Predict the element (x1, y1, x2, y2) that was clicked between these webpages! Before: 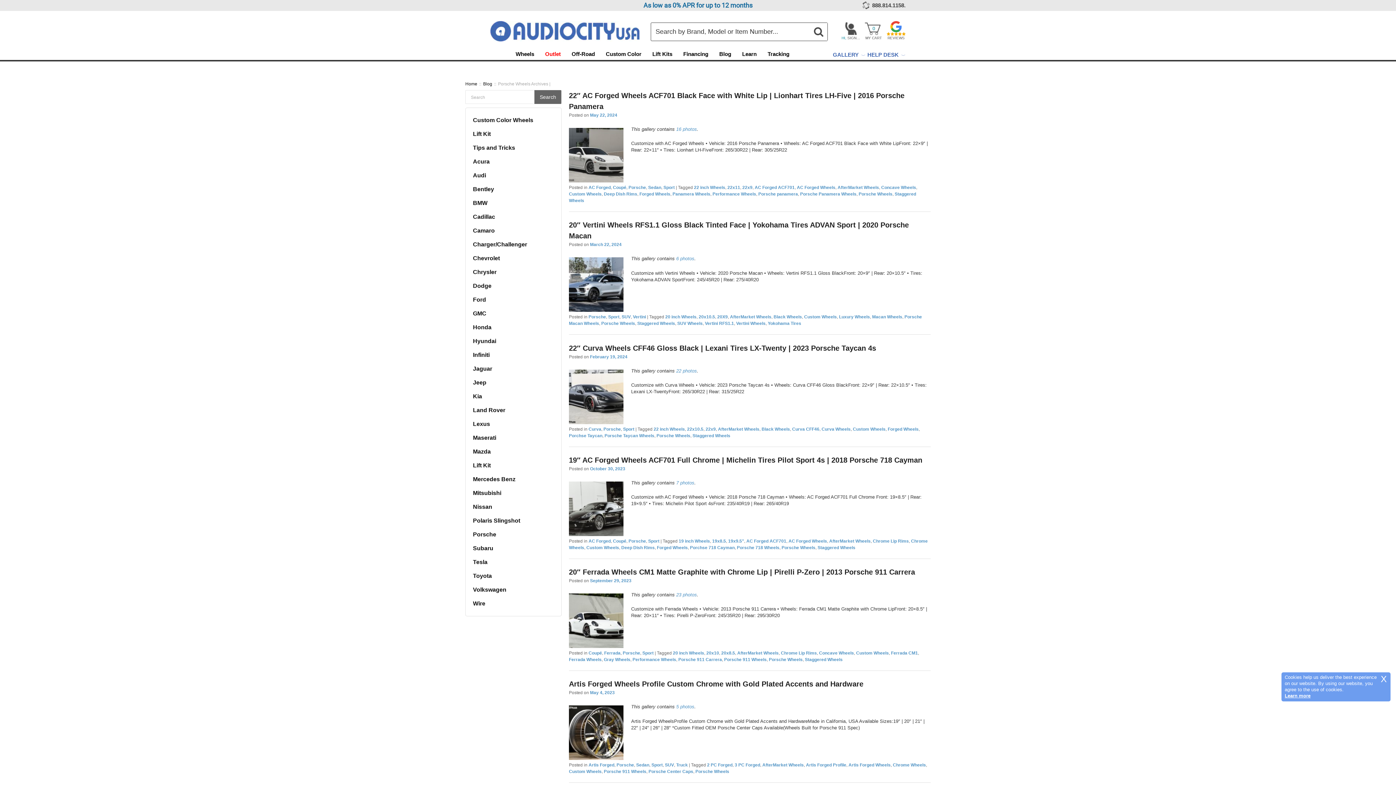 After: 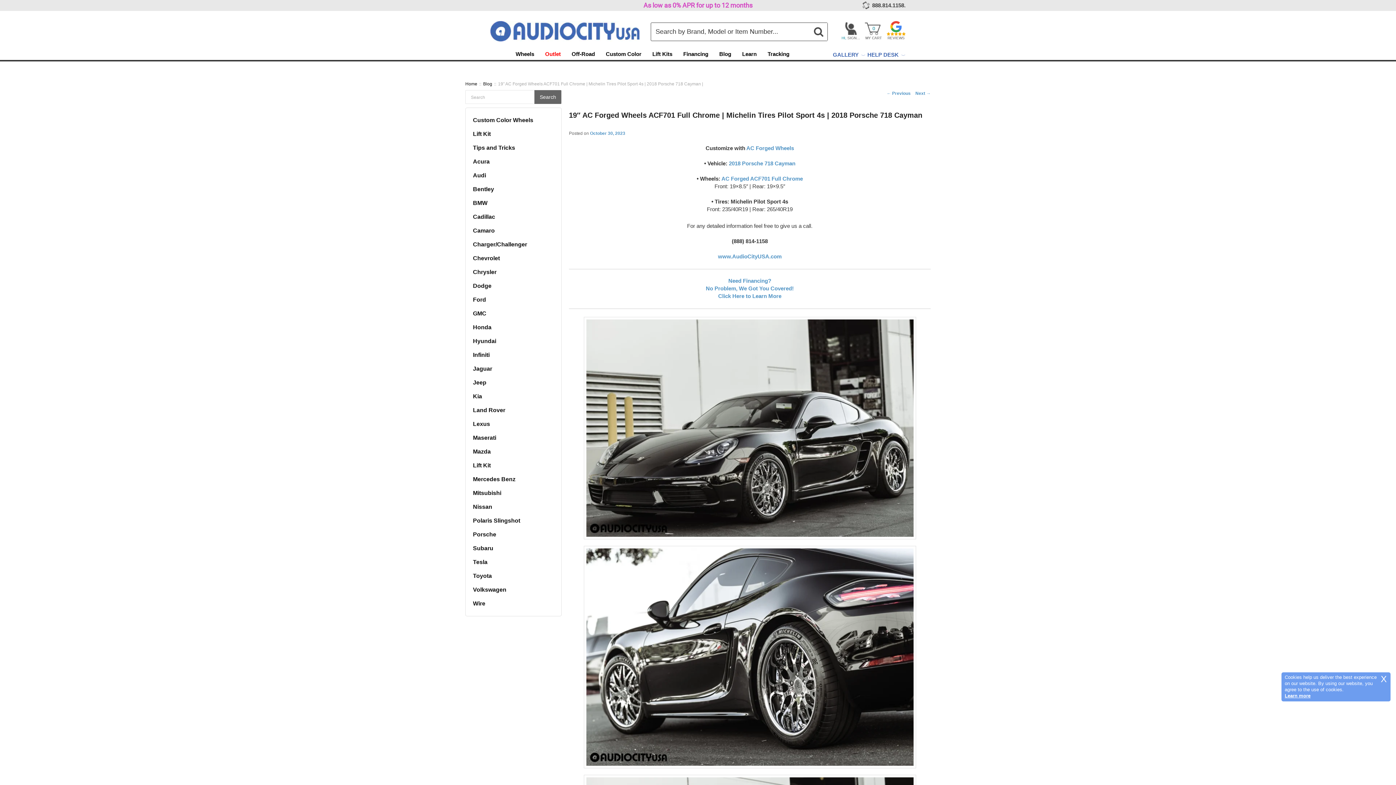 Action: bbox: (569, 456, 922, 464) label: 19″ AC Forged Wheels ACF701 Full Chrome | Michelin Tires Pilot Sport 4s | 2018 Porsche 718 Cayman